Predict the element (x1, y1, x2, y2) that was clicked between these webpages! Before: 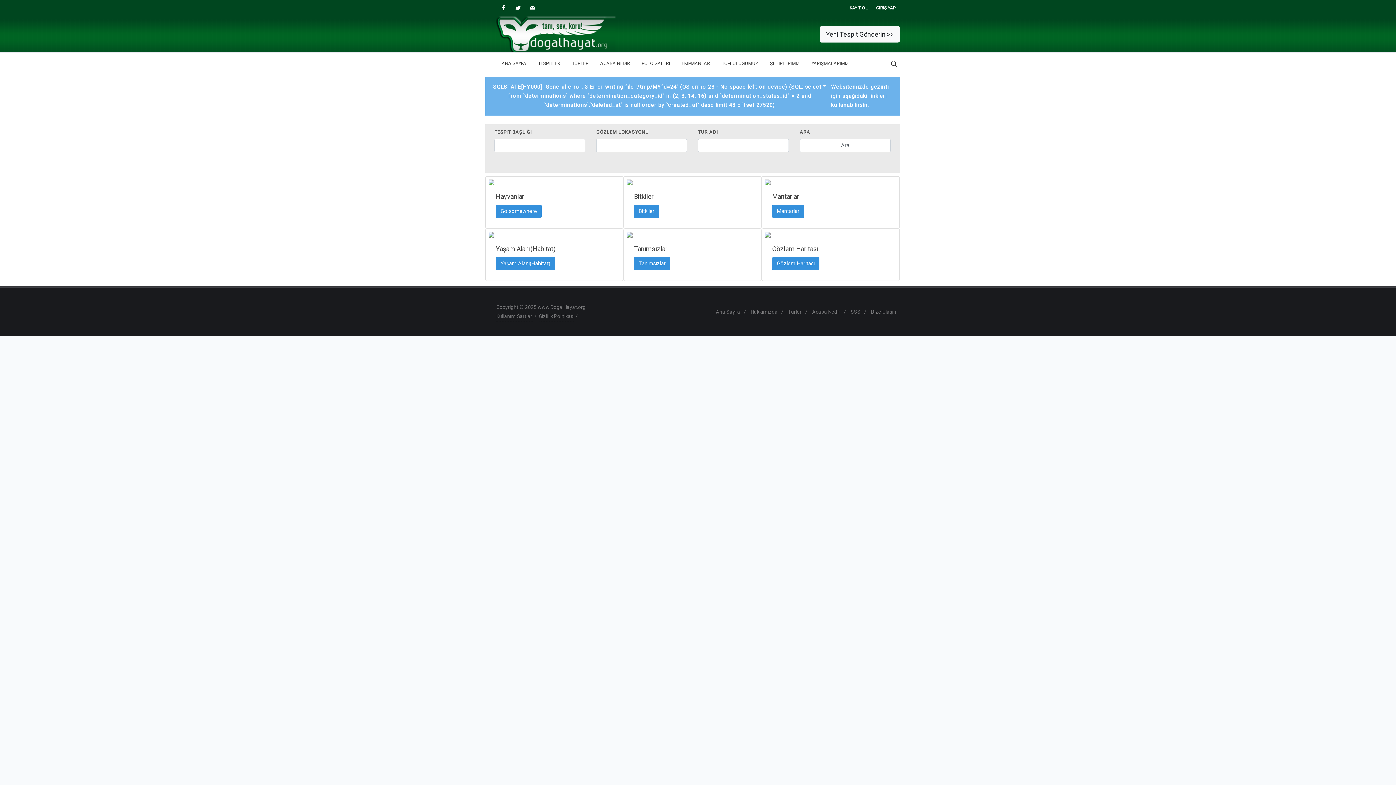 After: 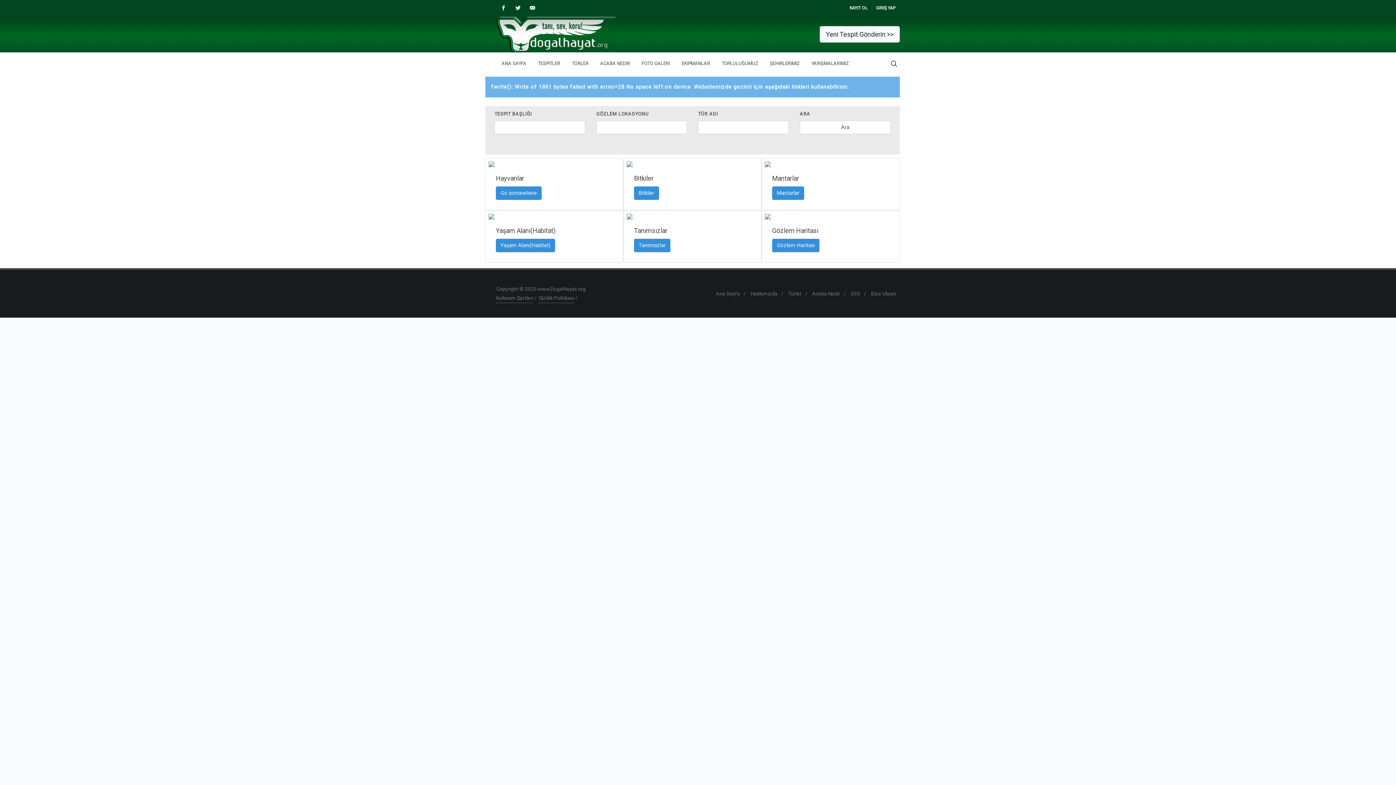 Action: bbox: (496, 16, 615, 52)